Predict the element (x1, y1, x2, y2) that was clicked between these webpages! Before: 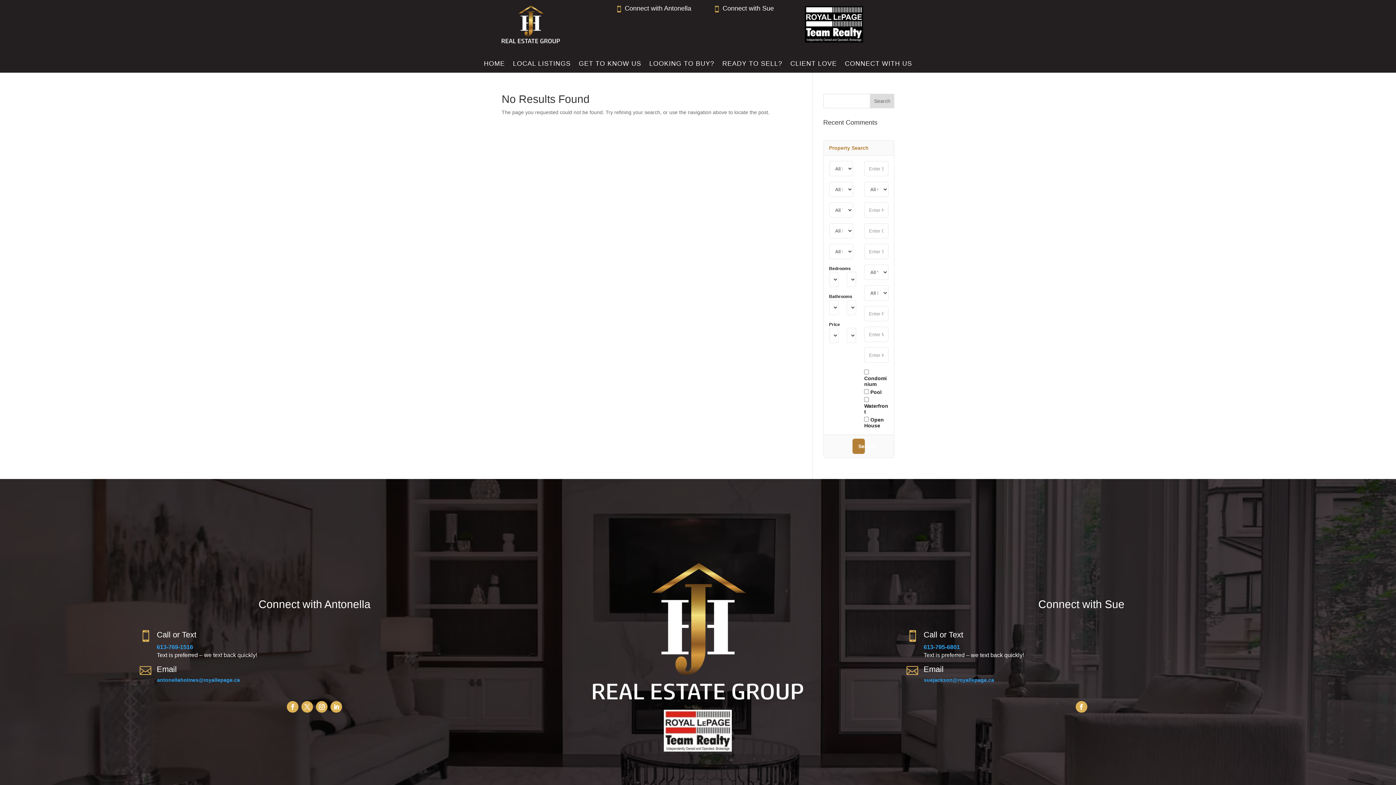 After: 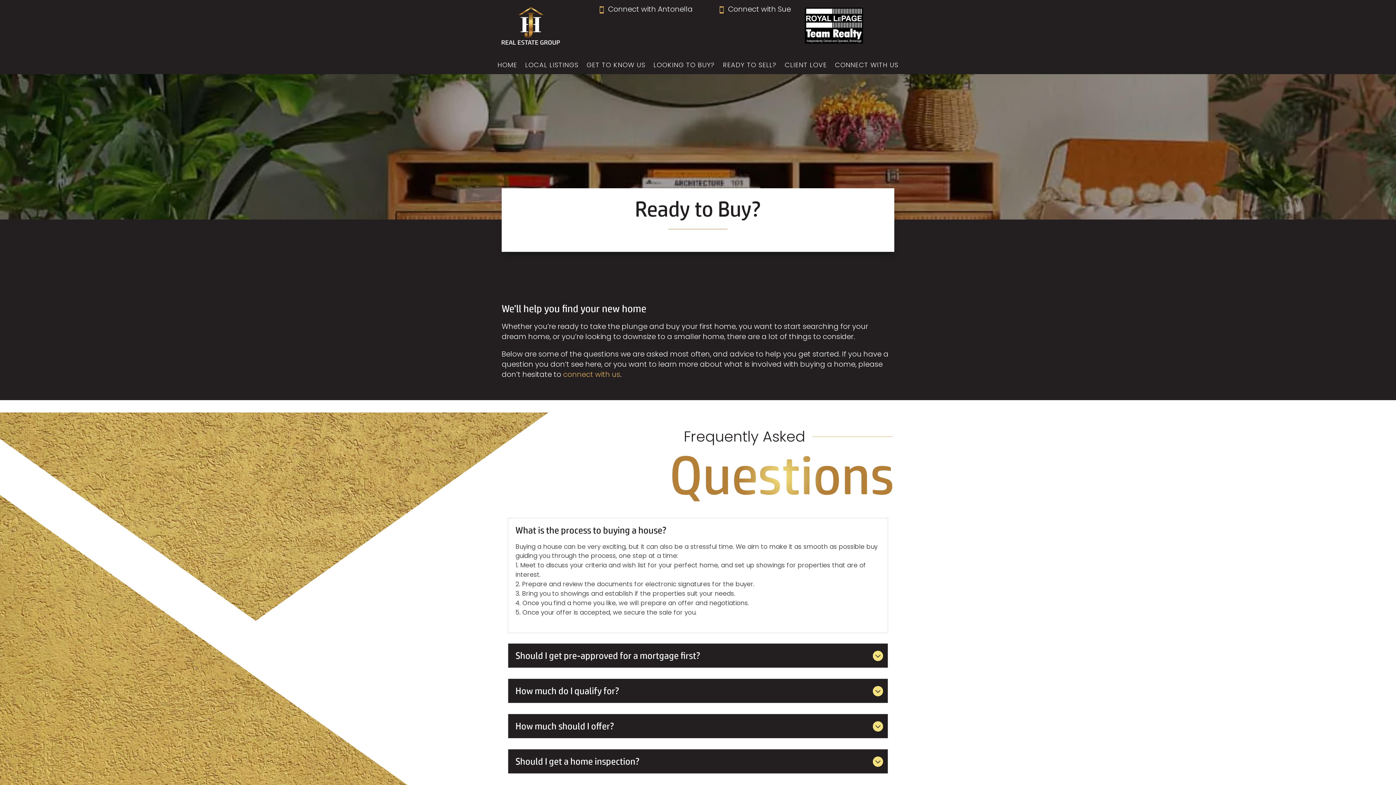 Action: label: LOOKING TO BUY? bbox: (649, 61, 714, 69)